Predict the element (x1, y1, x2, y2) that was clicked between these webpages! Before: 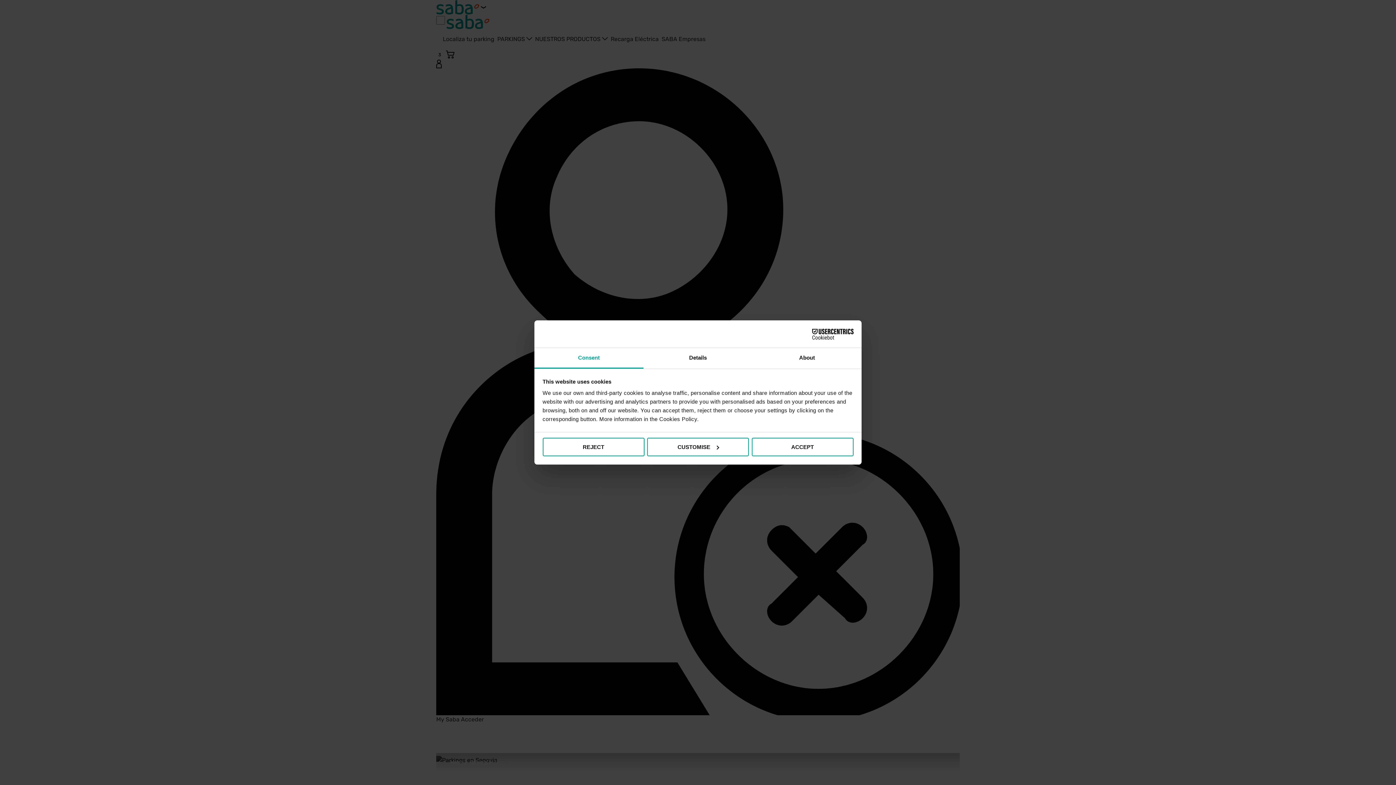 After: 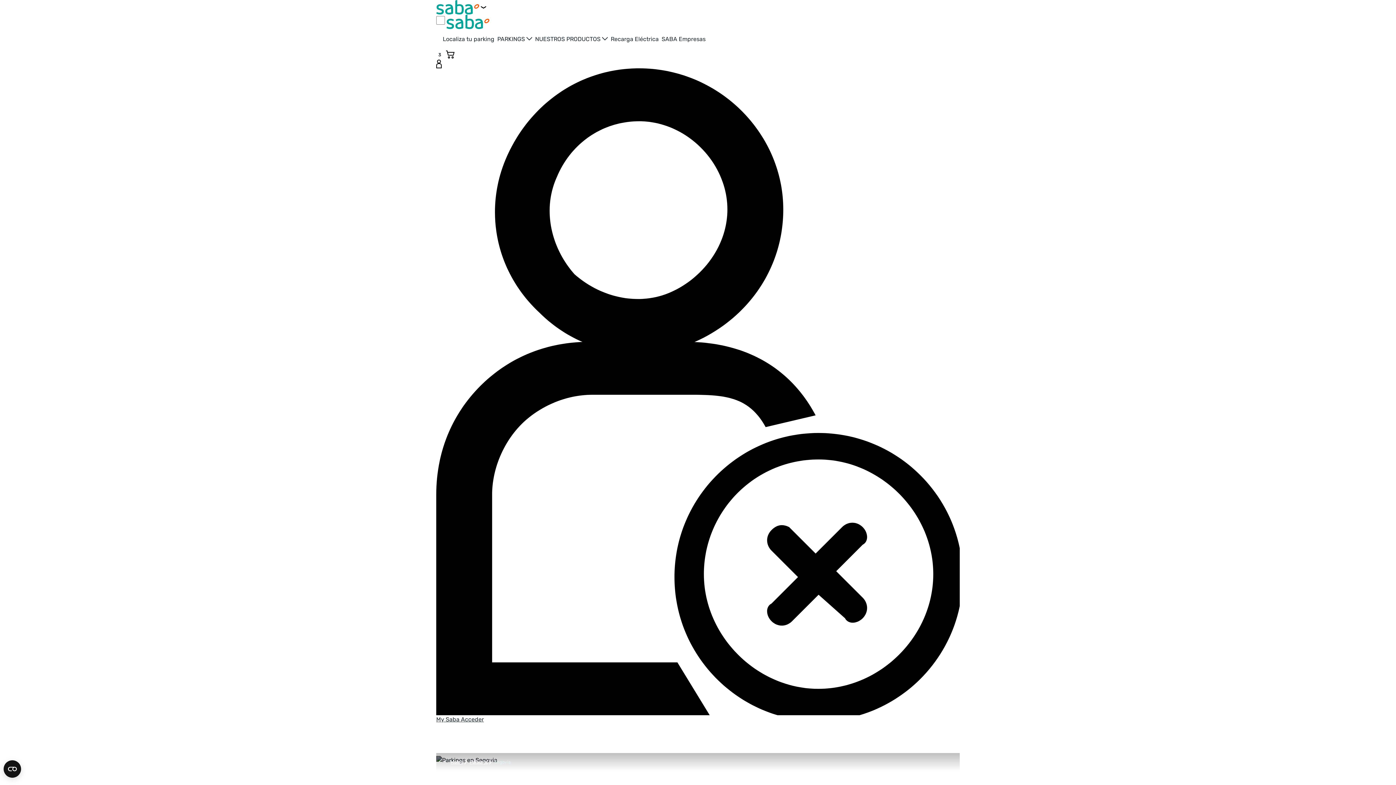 Action: label: REJECT bbox: (542, 437, 644, 456)